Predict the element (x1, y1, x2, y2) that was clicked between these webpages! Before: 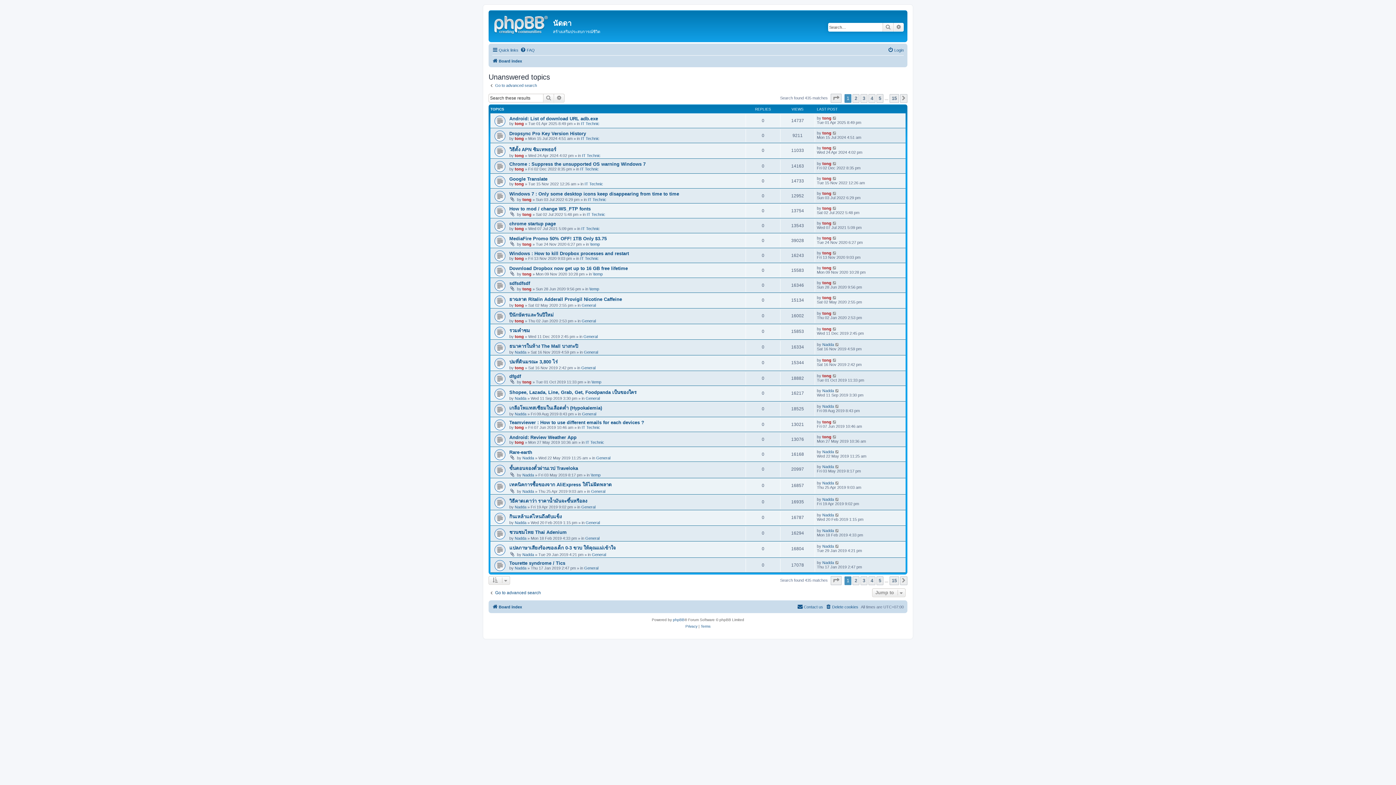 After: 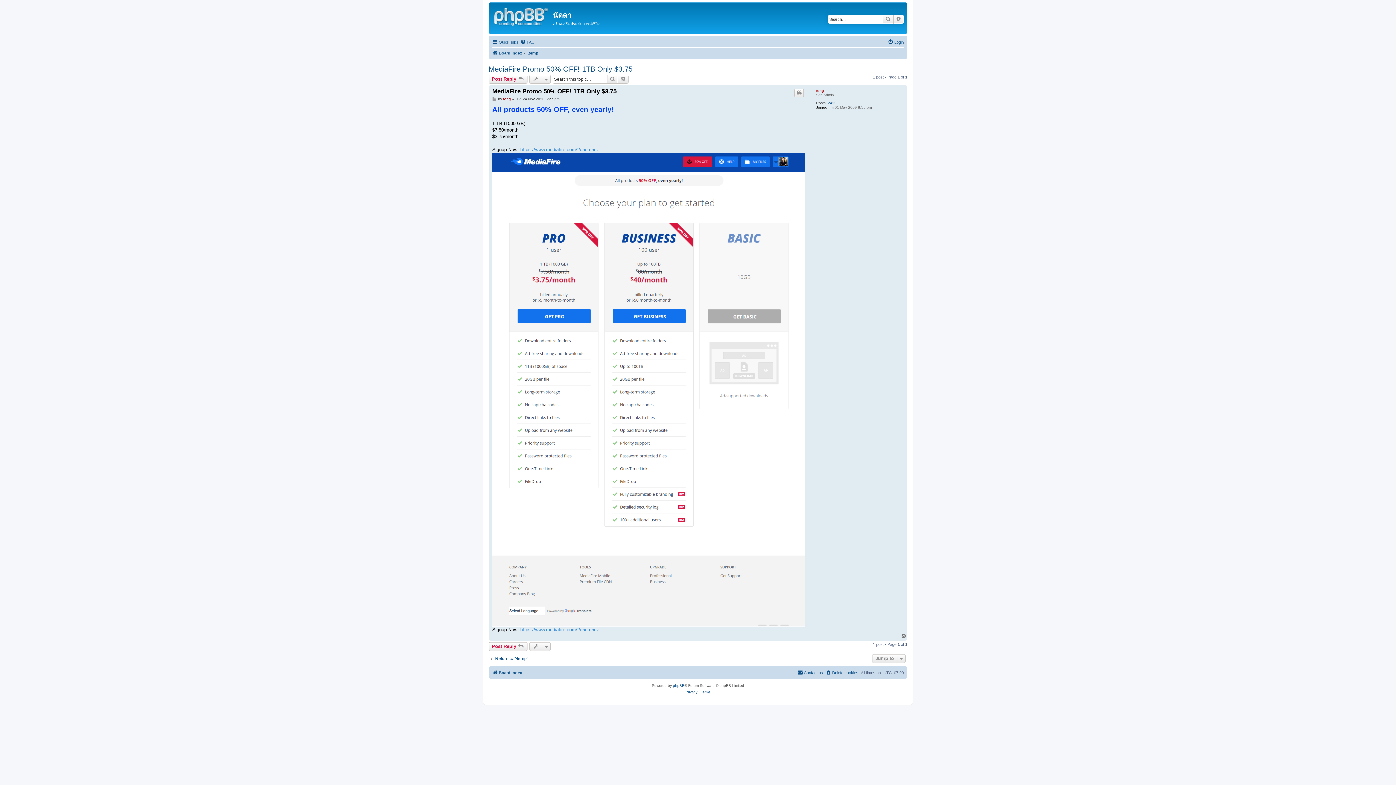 Action: bbox: (832, 236, 837, 240)